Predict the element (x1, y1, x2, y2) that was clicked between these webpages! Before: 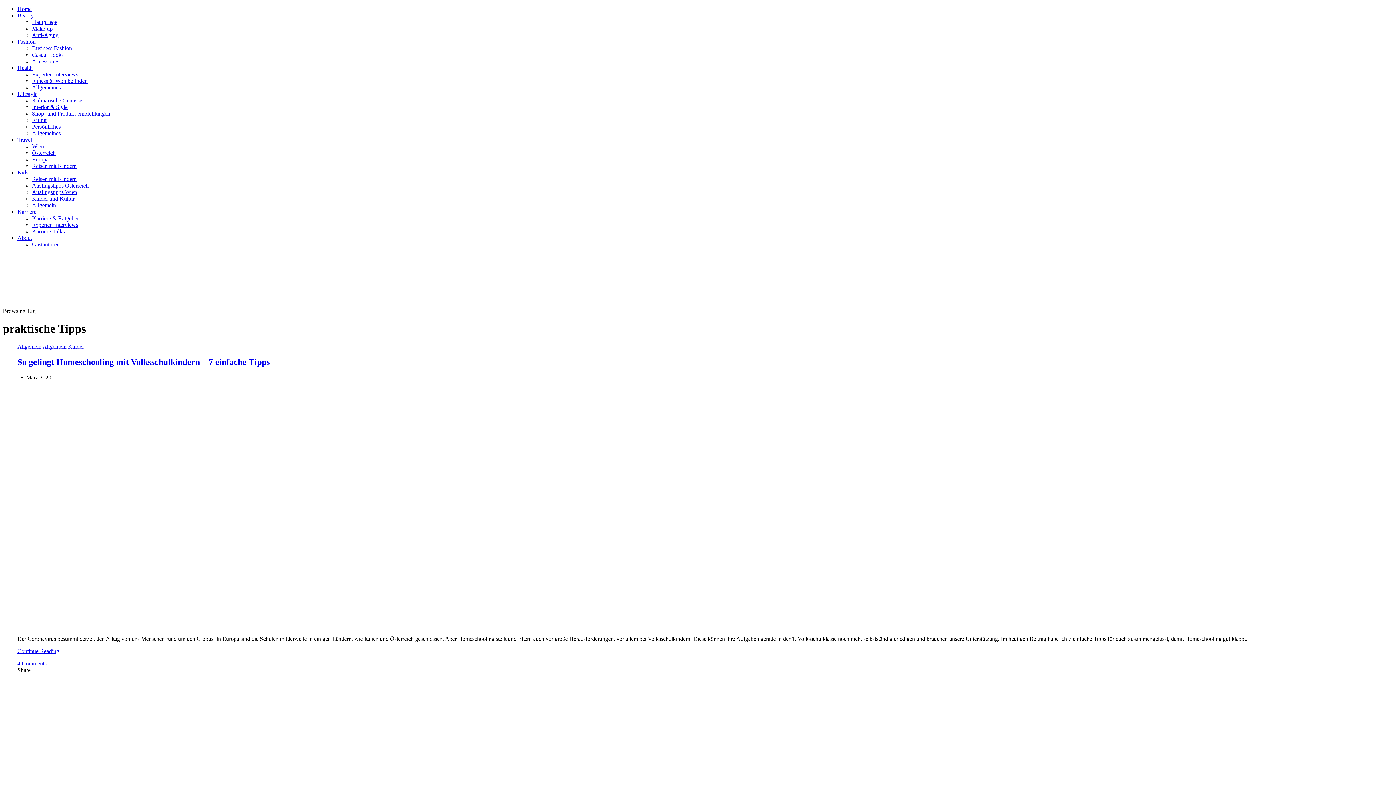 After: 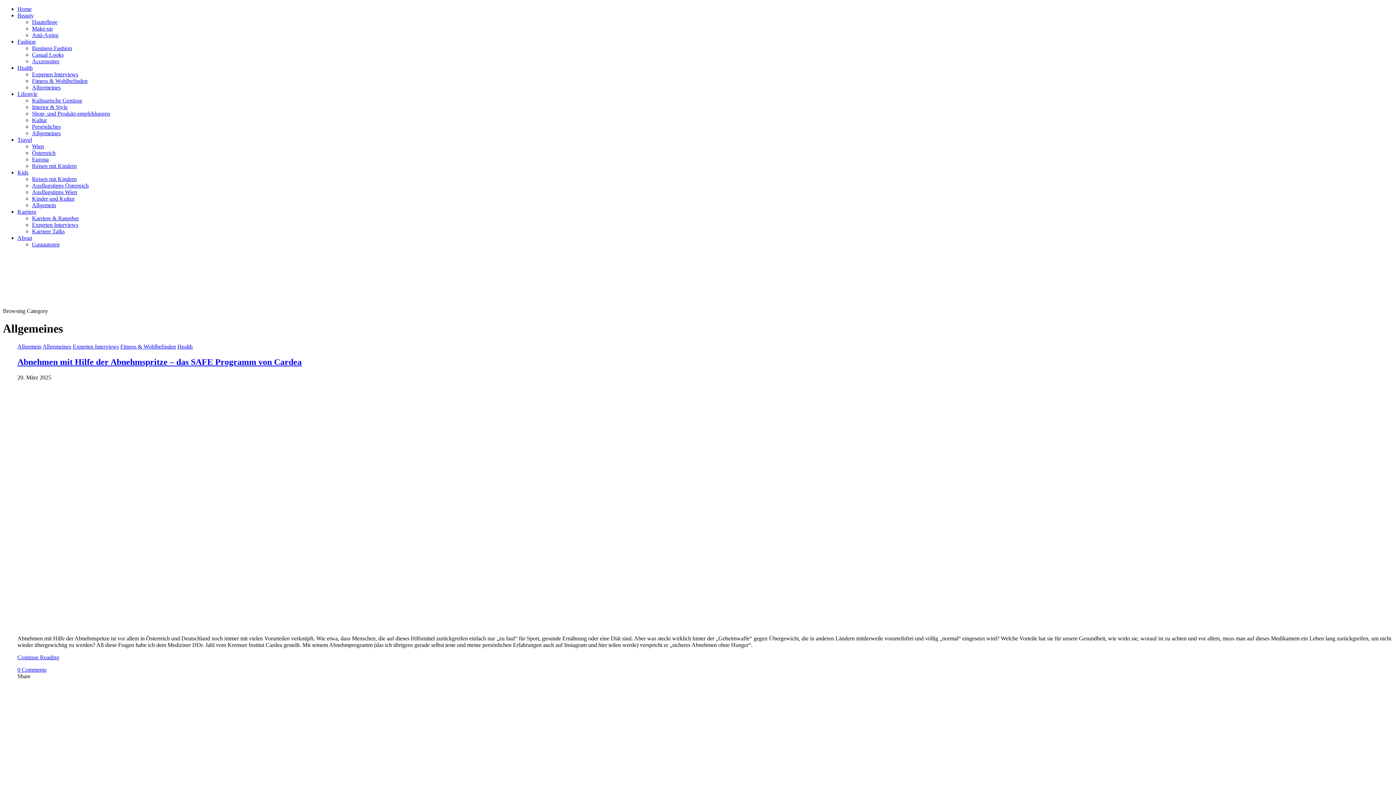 Action: label: Allgemeines bbox: (32, 84, 60, 90)